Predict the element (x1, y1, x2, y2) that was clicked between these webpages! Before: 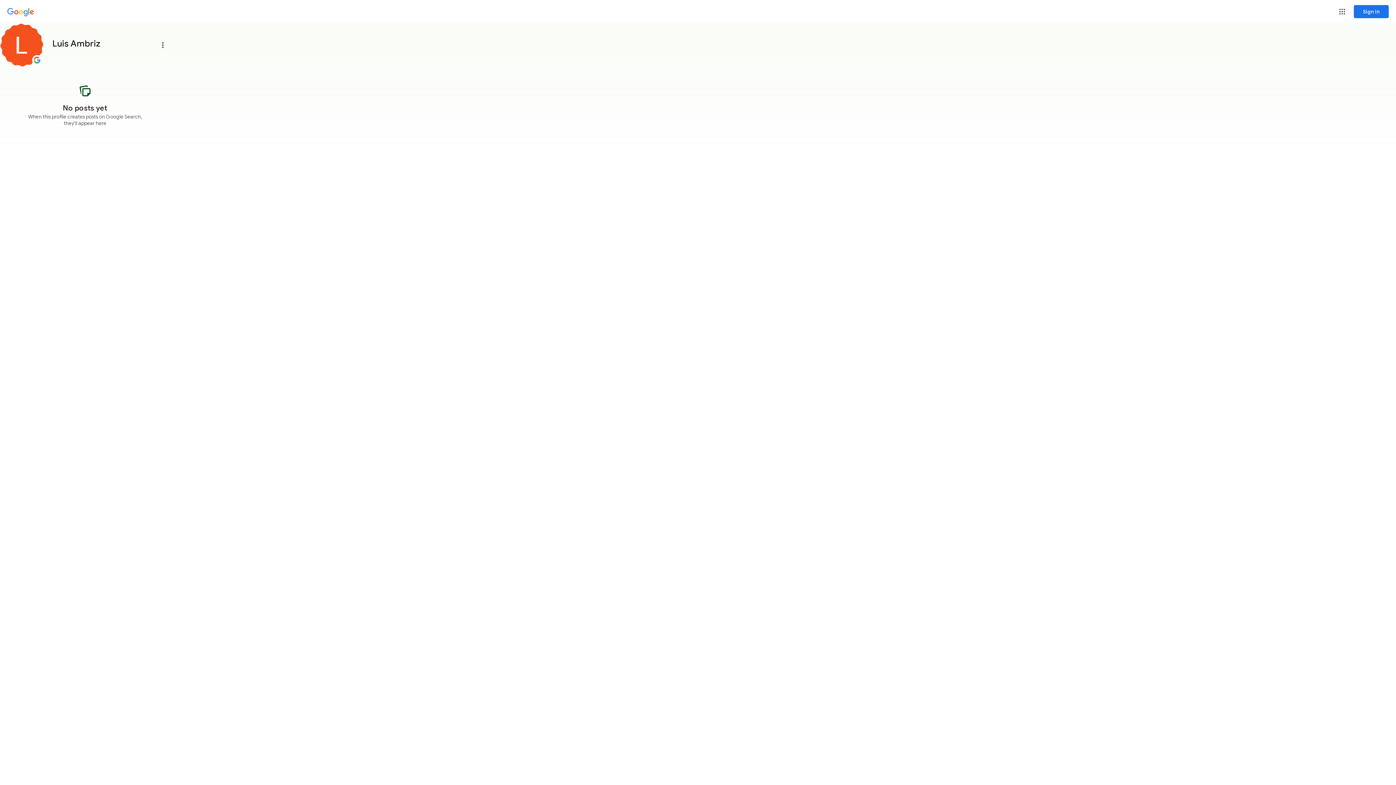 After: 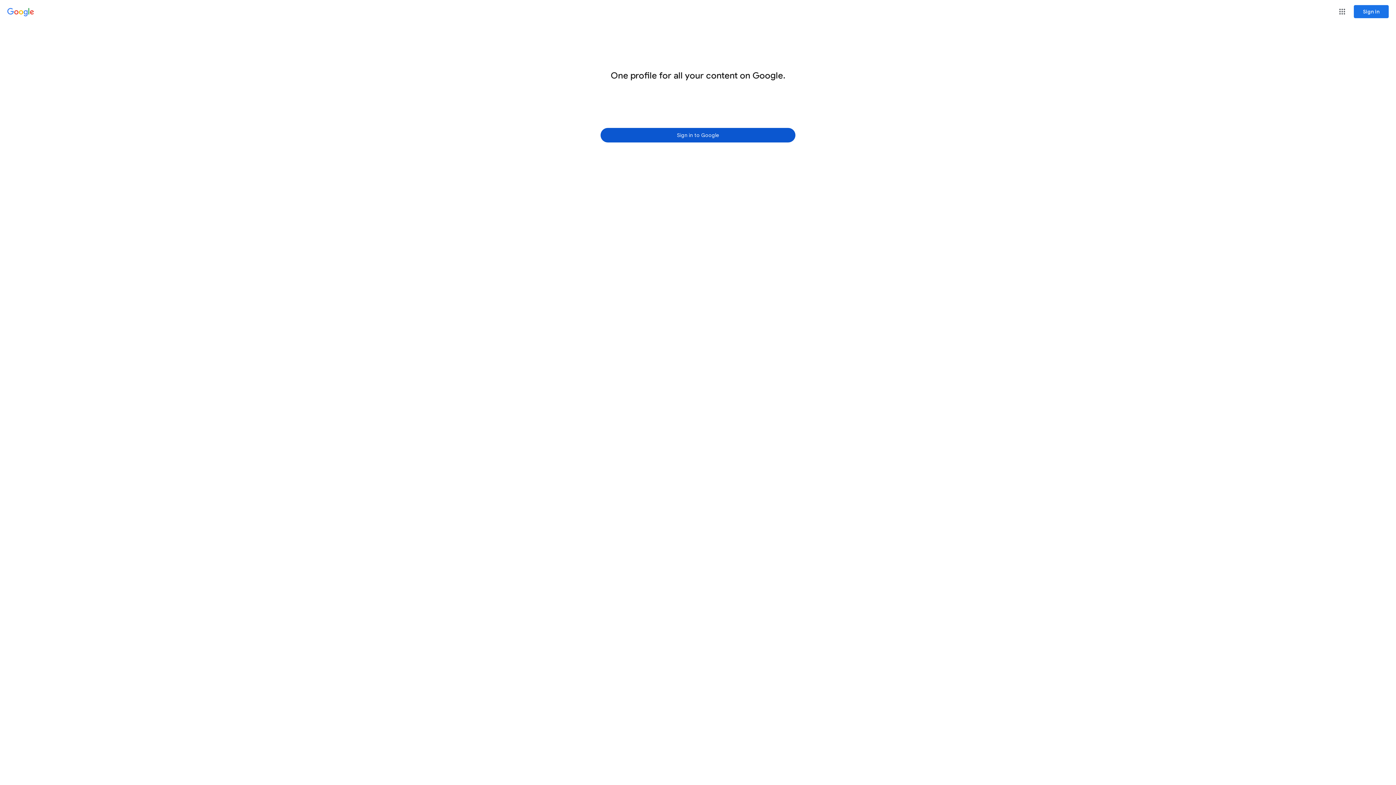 Action: bbox: (7, 8, 34, 16) label: Google